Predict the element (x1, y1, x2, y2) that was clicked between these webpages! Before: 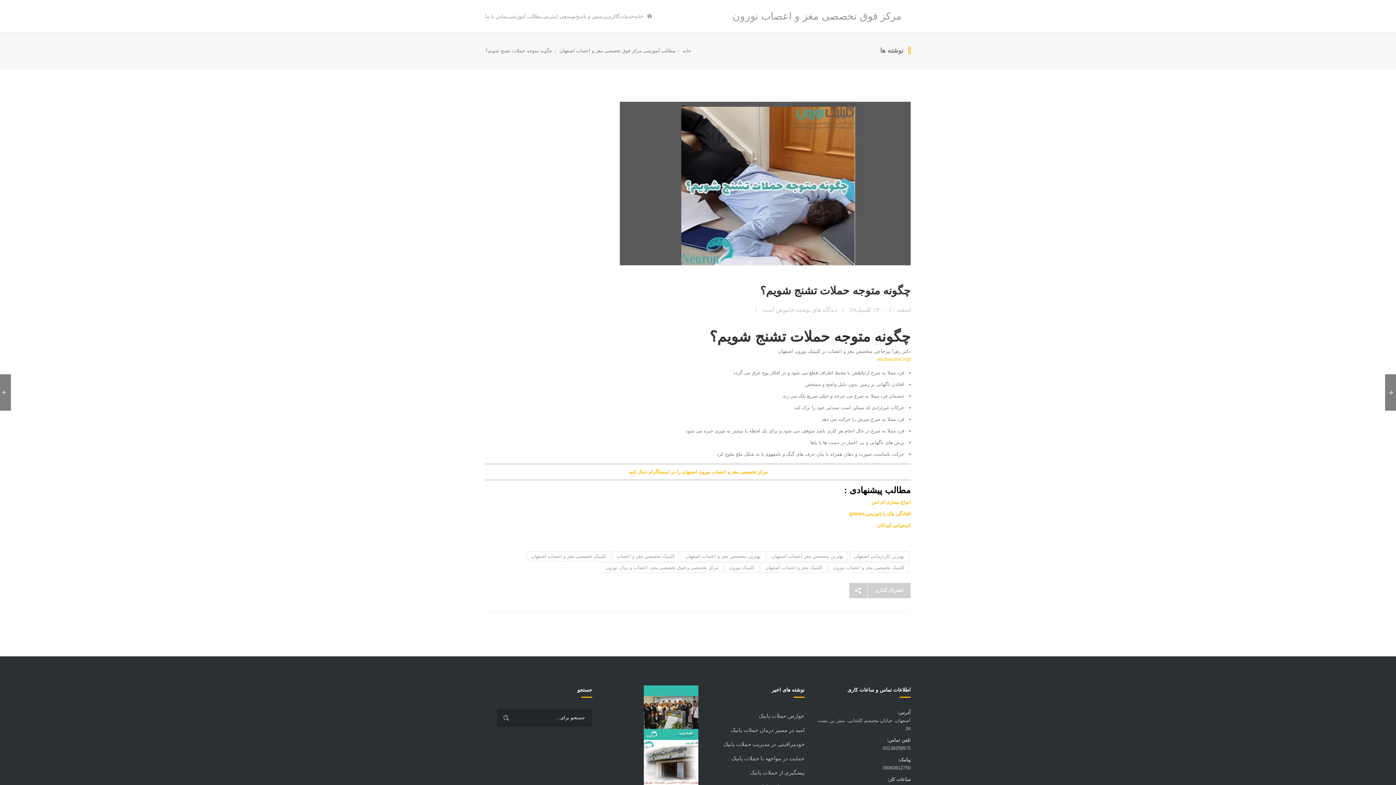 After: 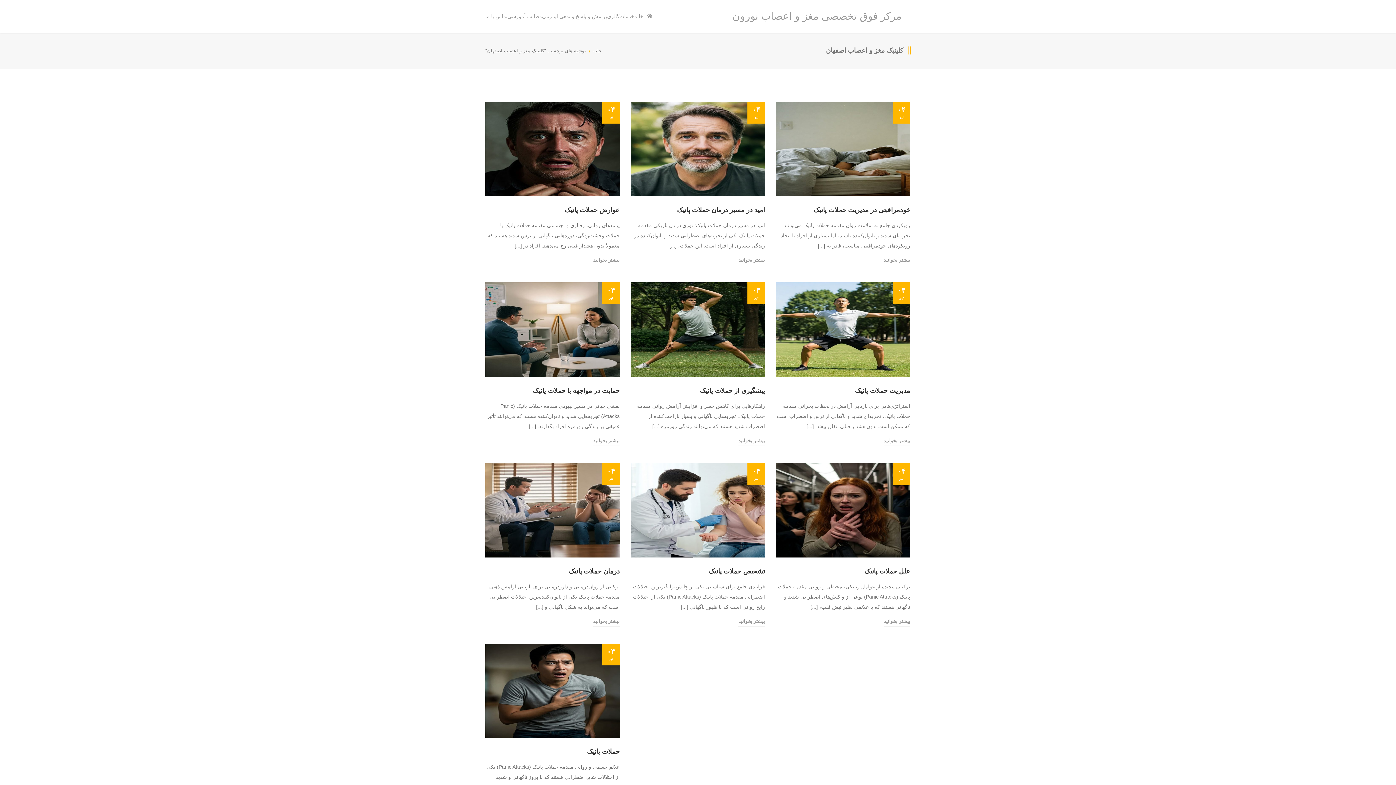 Action: bbox: (761, 562, 826, 573) label: کلینیک مغز و اعصاب اصفهان